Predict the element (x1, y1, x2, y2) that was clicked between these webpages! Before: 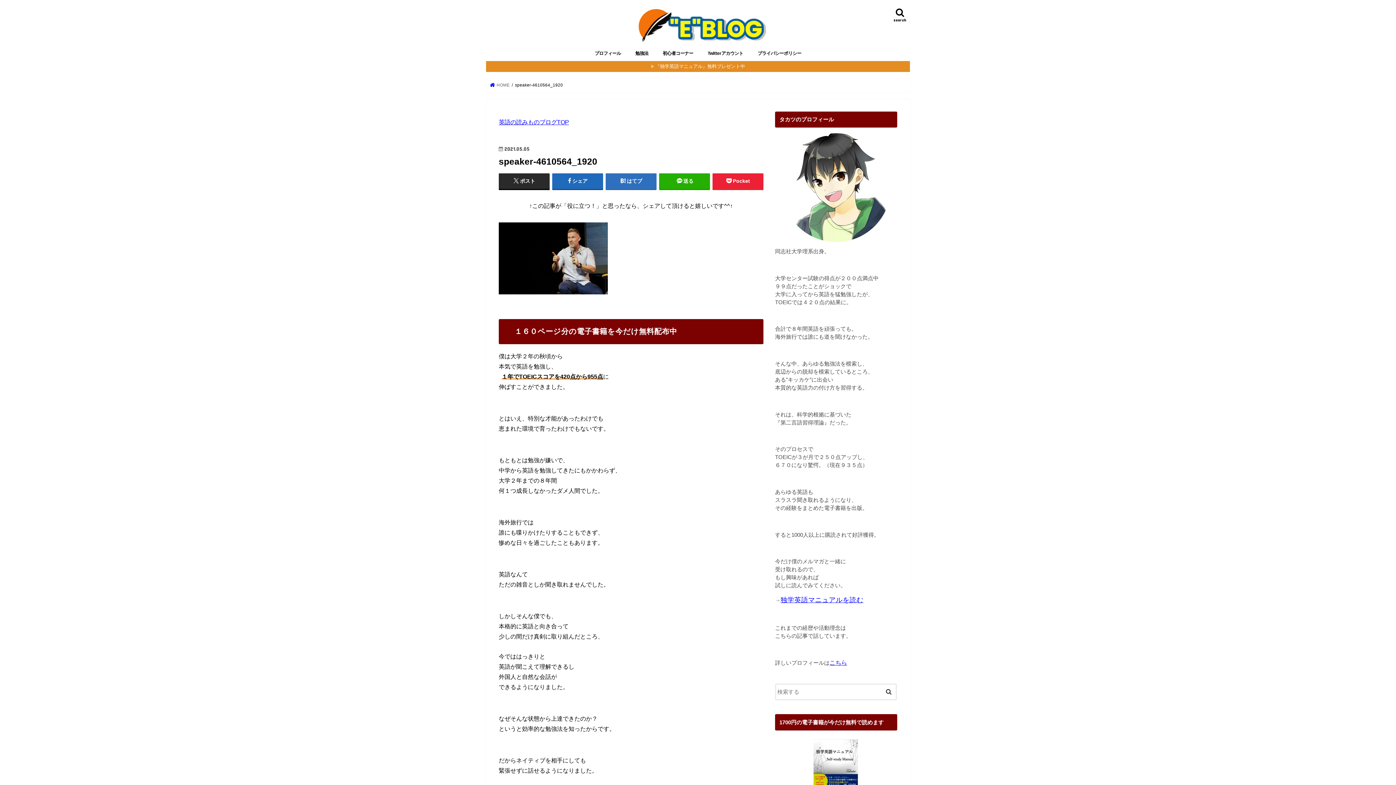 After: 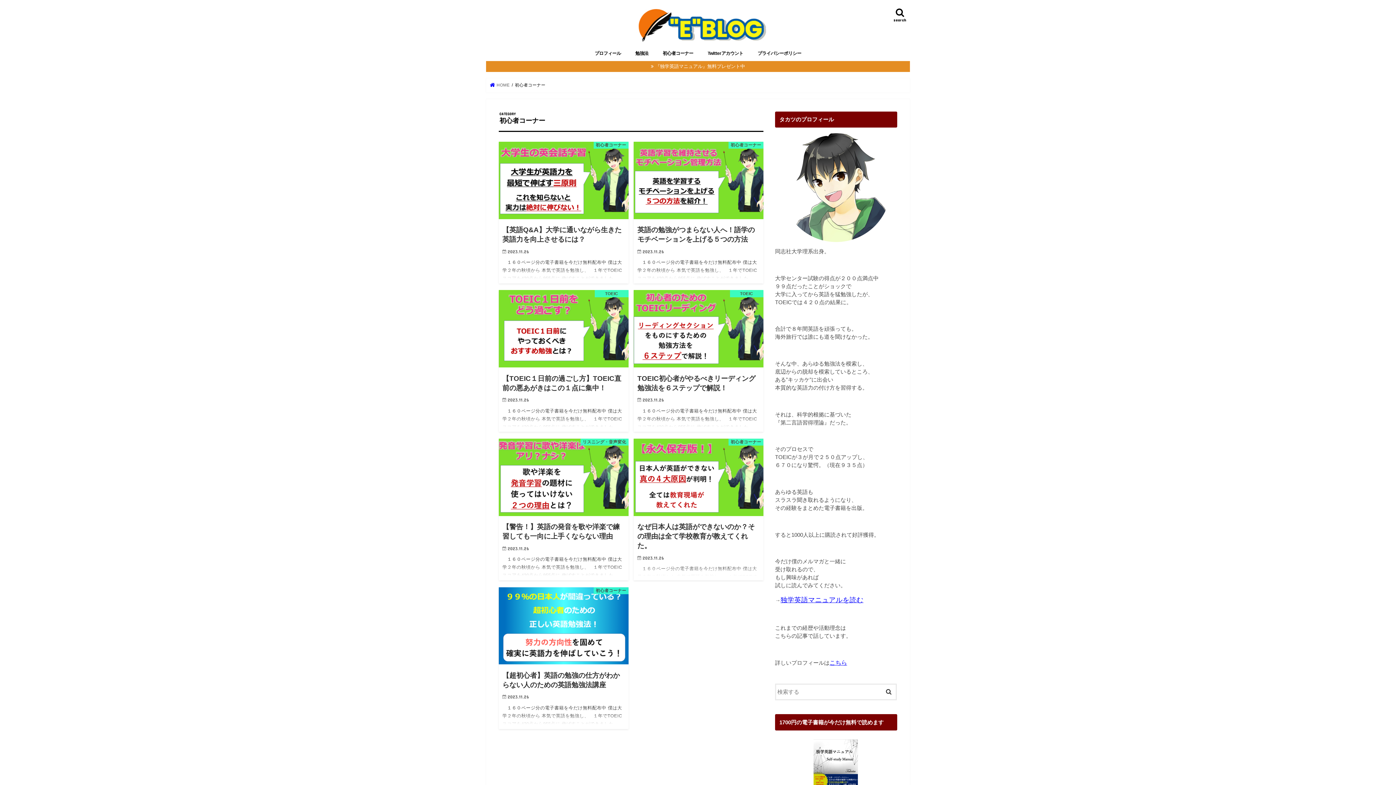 Action: label: 初心者コーナー bbox: (655, 45, 700, 61)